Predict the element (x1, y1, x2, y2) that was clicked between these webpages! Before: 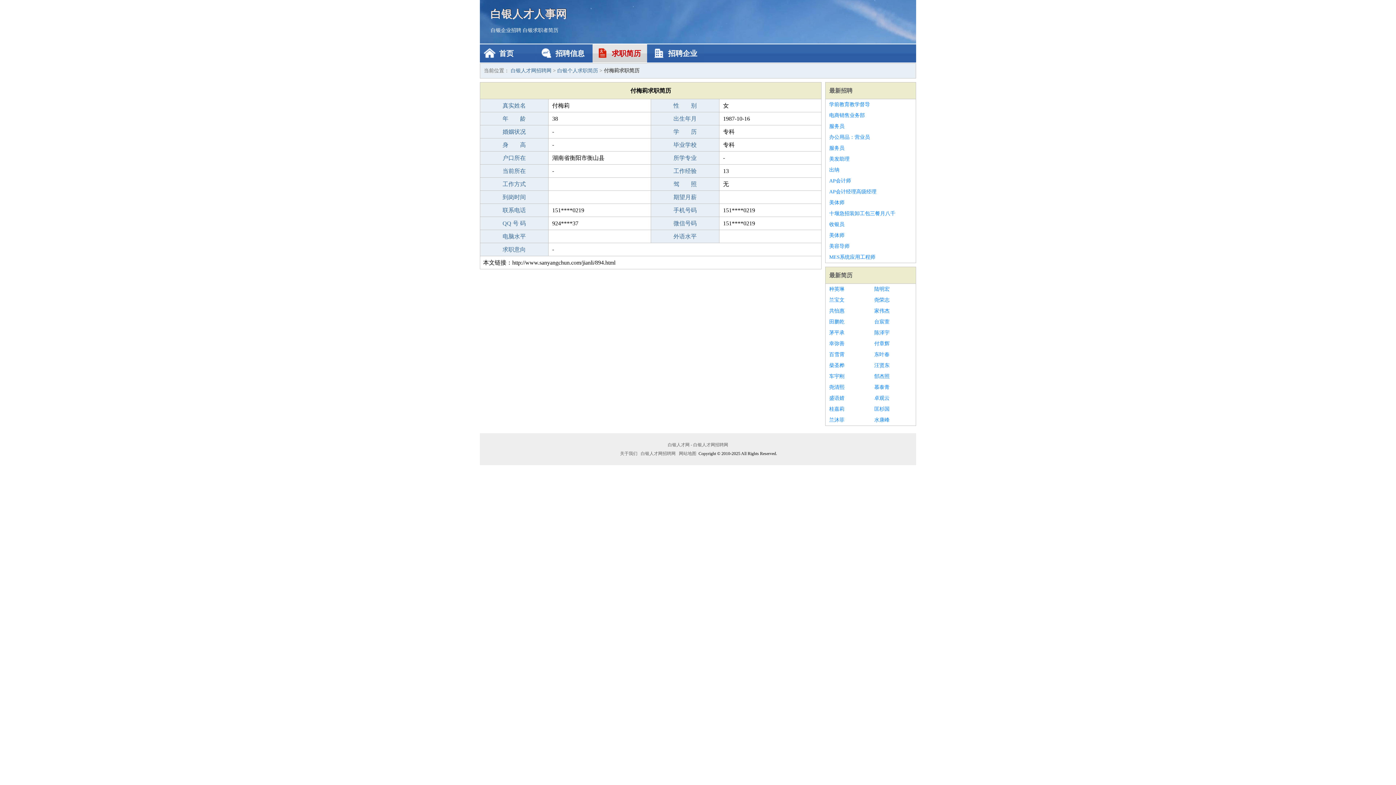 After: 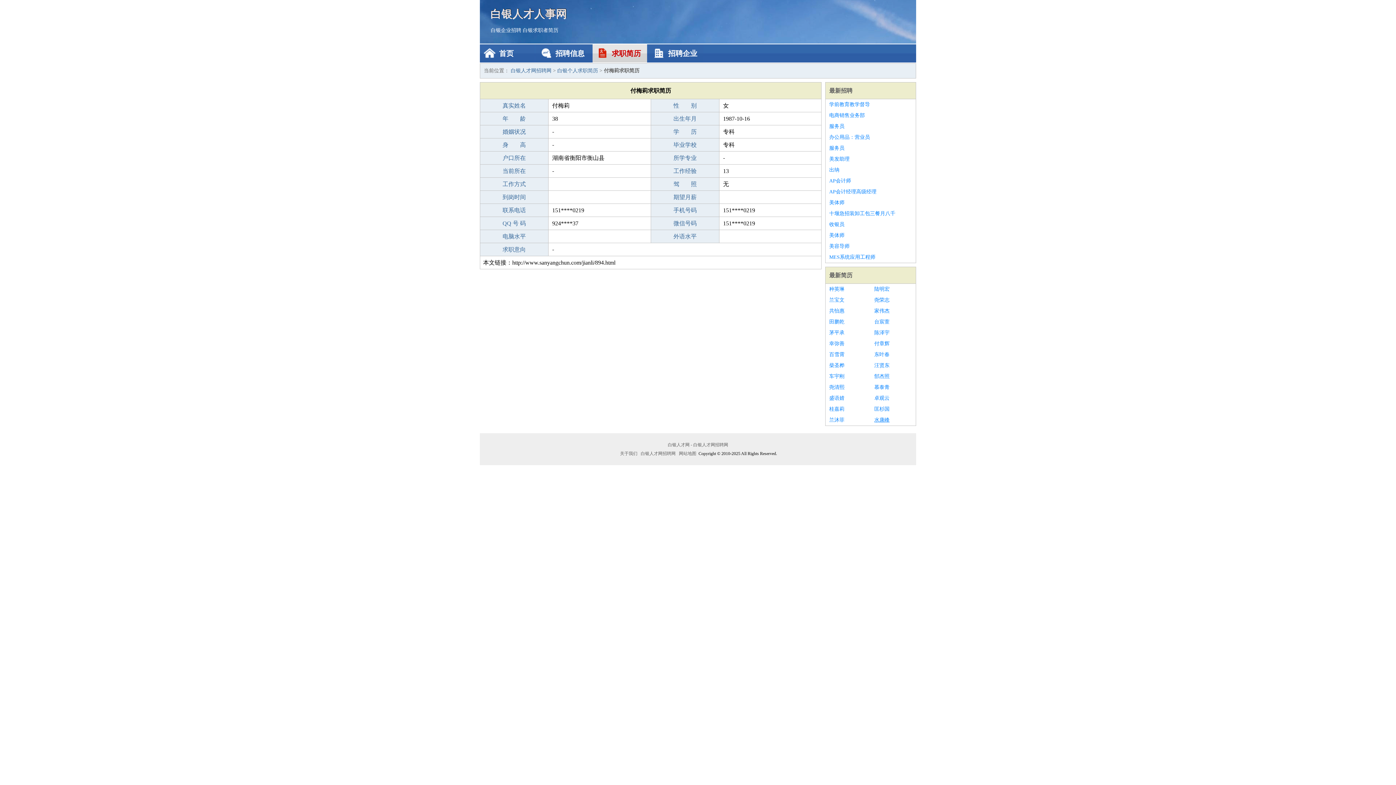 Action: label: 水康峰 bbox: (874, 414, 912, 425)